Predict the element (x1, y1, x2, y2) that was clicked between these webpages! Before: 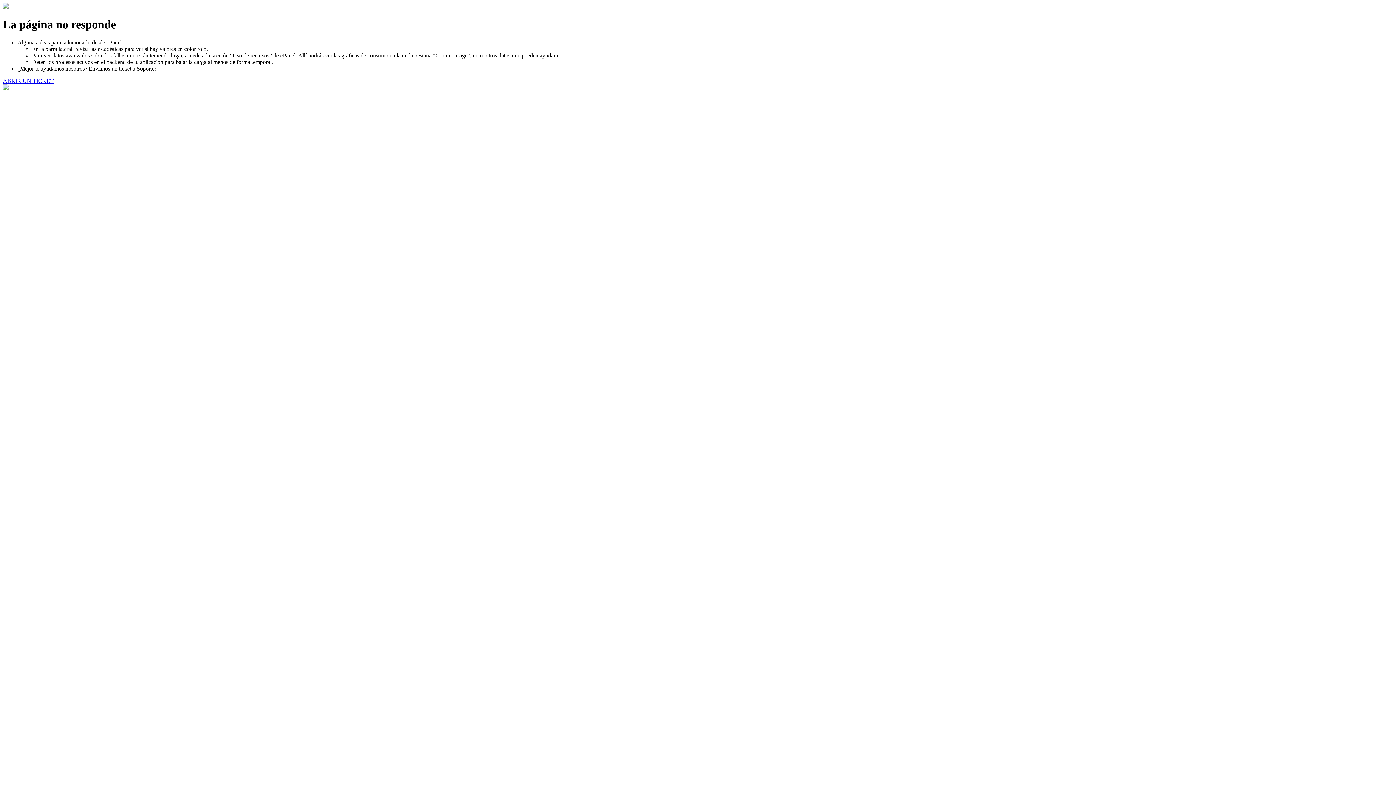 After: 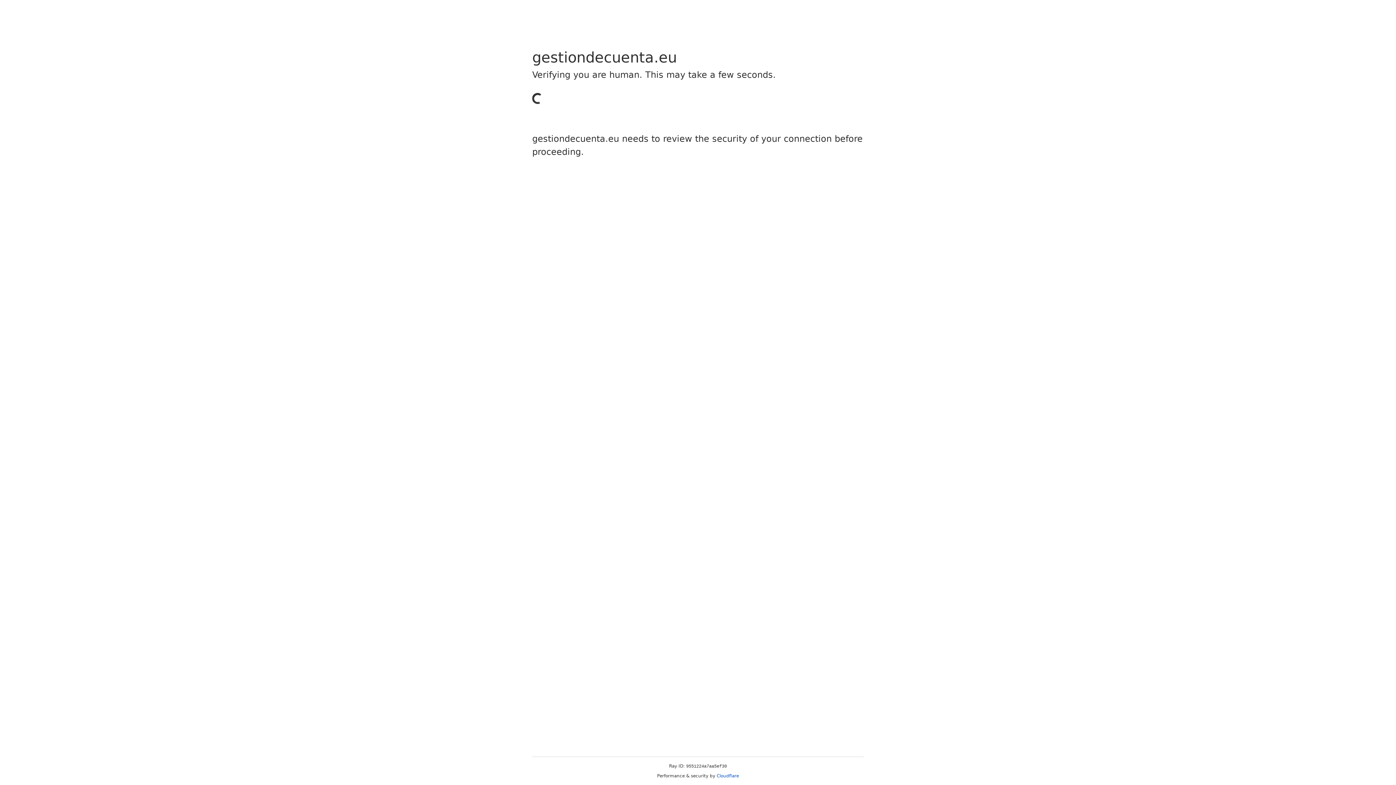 Action: label: ABRIR UN TICKET bbox: (2, 77, 53, 83)